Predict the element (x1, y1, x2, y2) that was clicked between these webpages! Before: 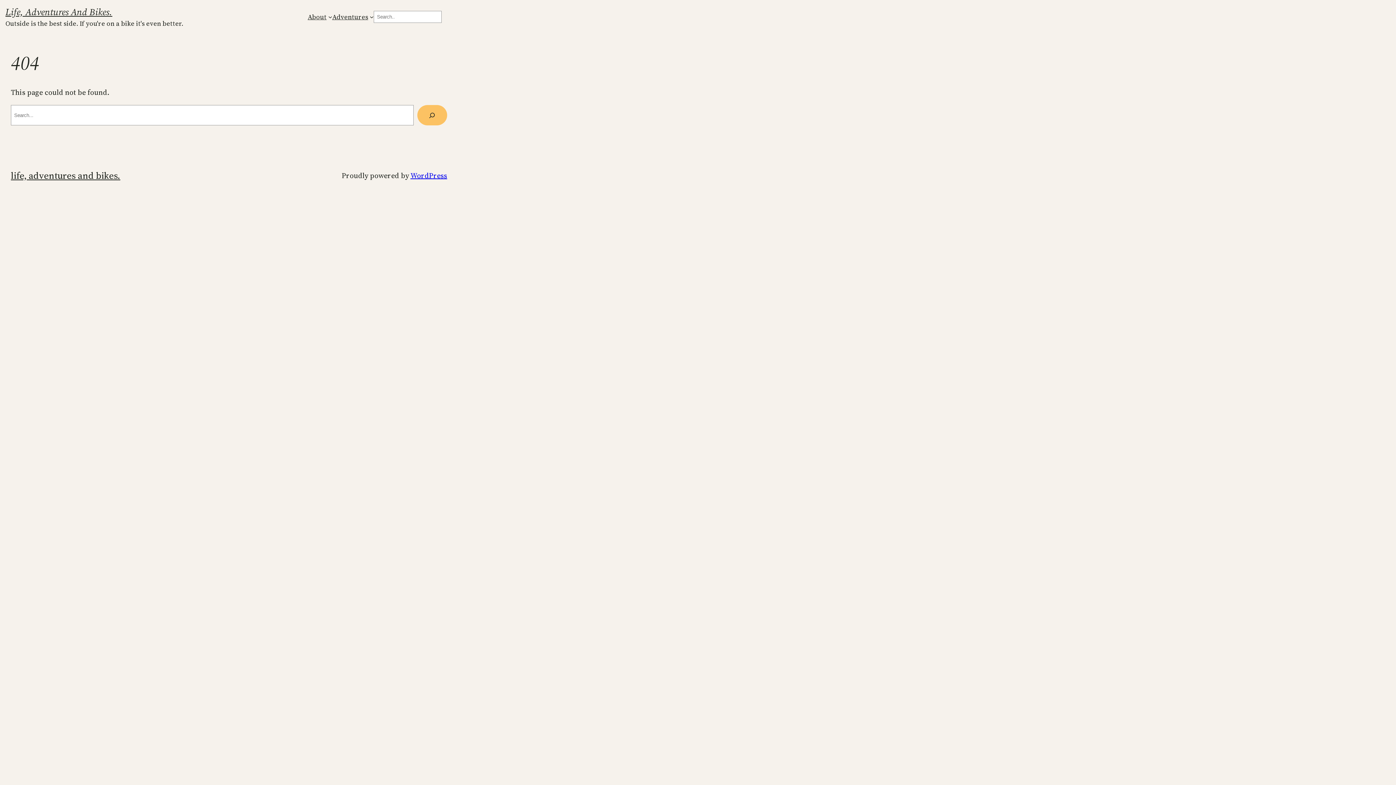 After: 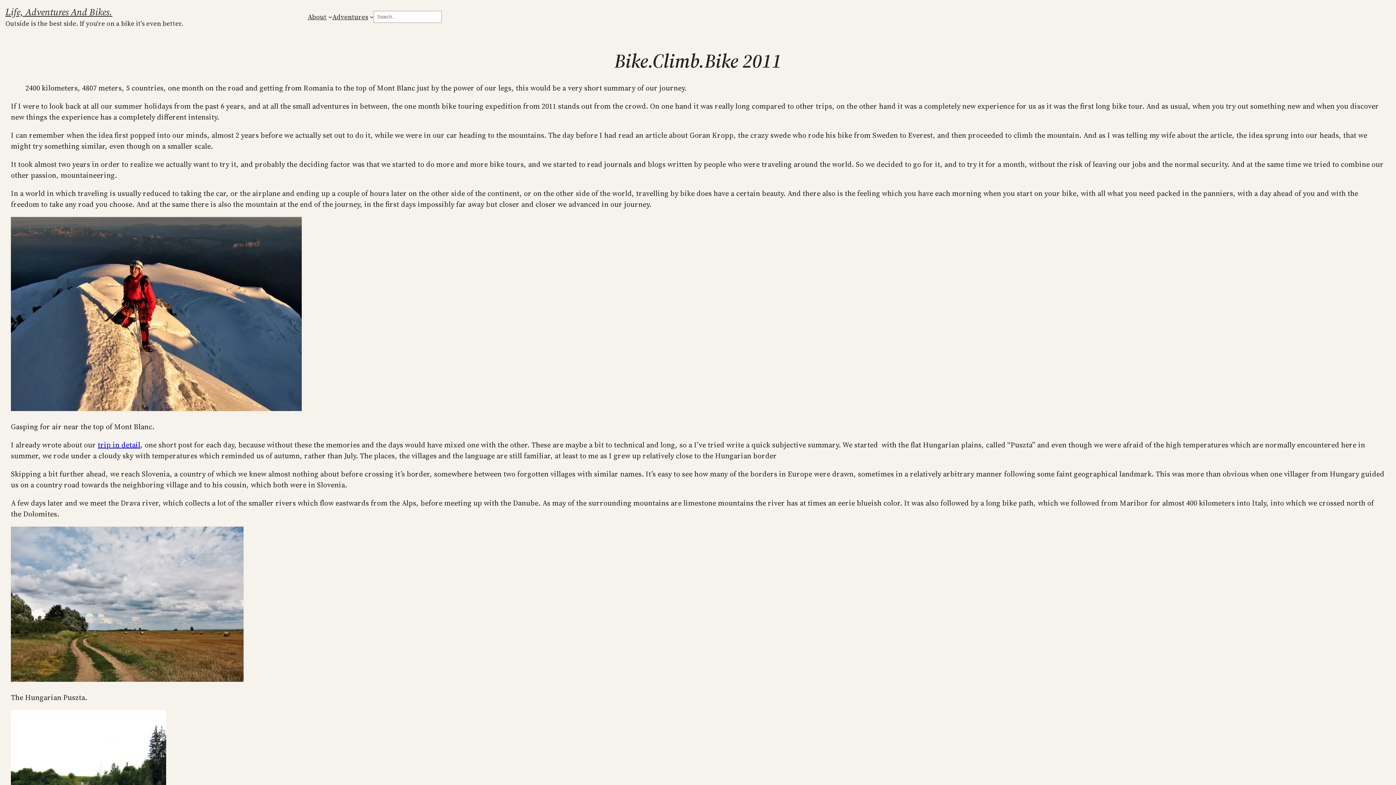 Action: label: Adventures bbox: (332, 12, 368, 21)